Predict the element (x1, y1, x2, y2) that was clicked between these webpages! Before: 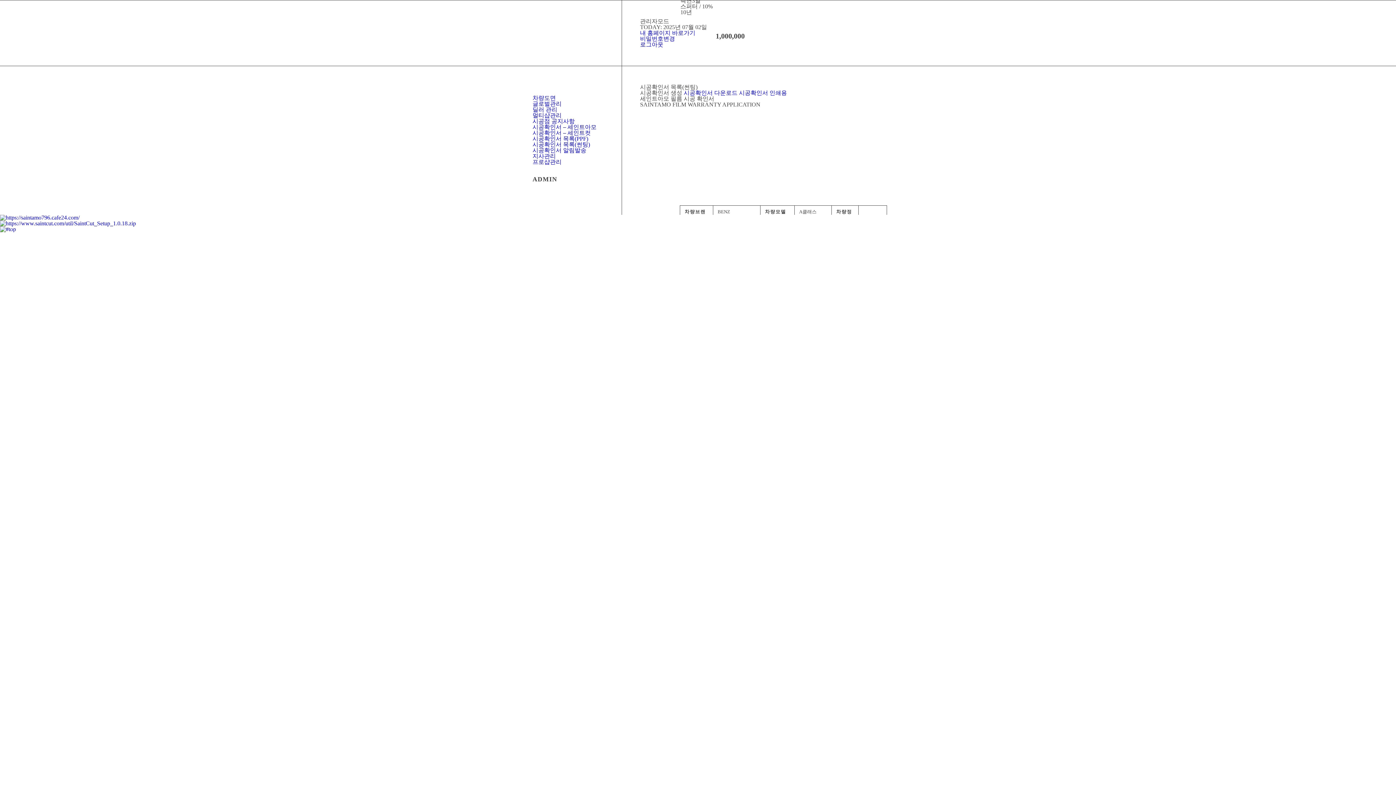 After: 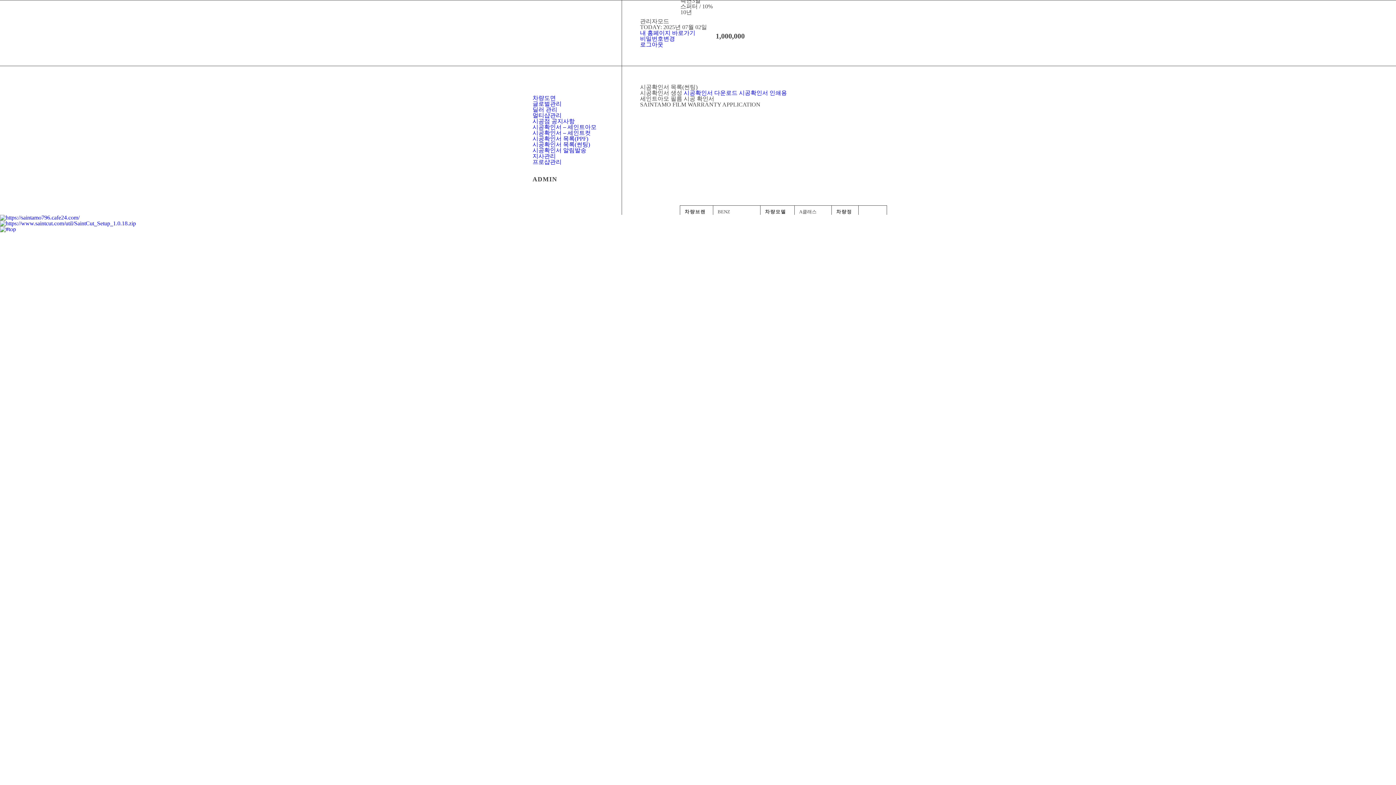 Action: bbox: (0, 220, 136, 226)